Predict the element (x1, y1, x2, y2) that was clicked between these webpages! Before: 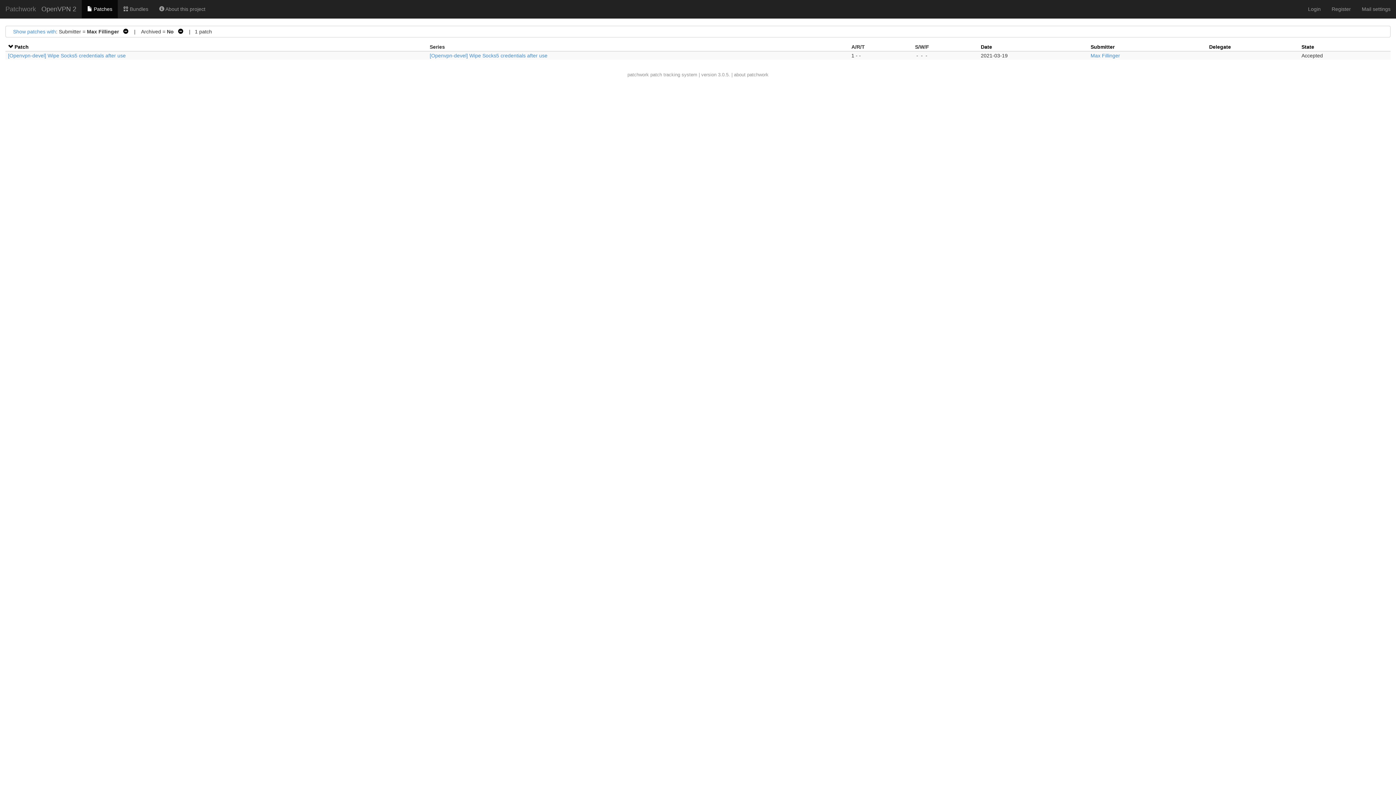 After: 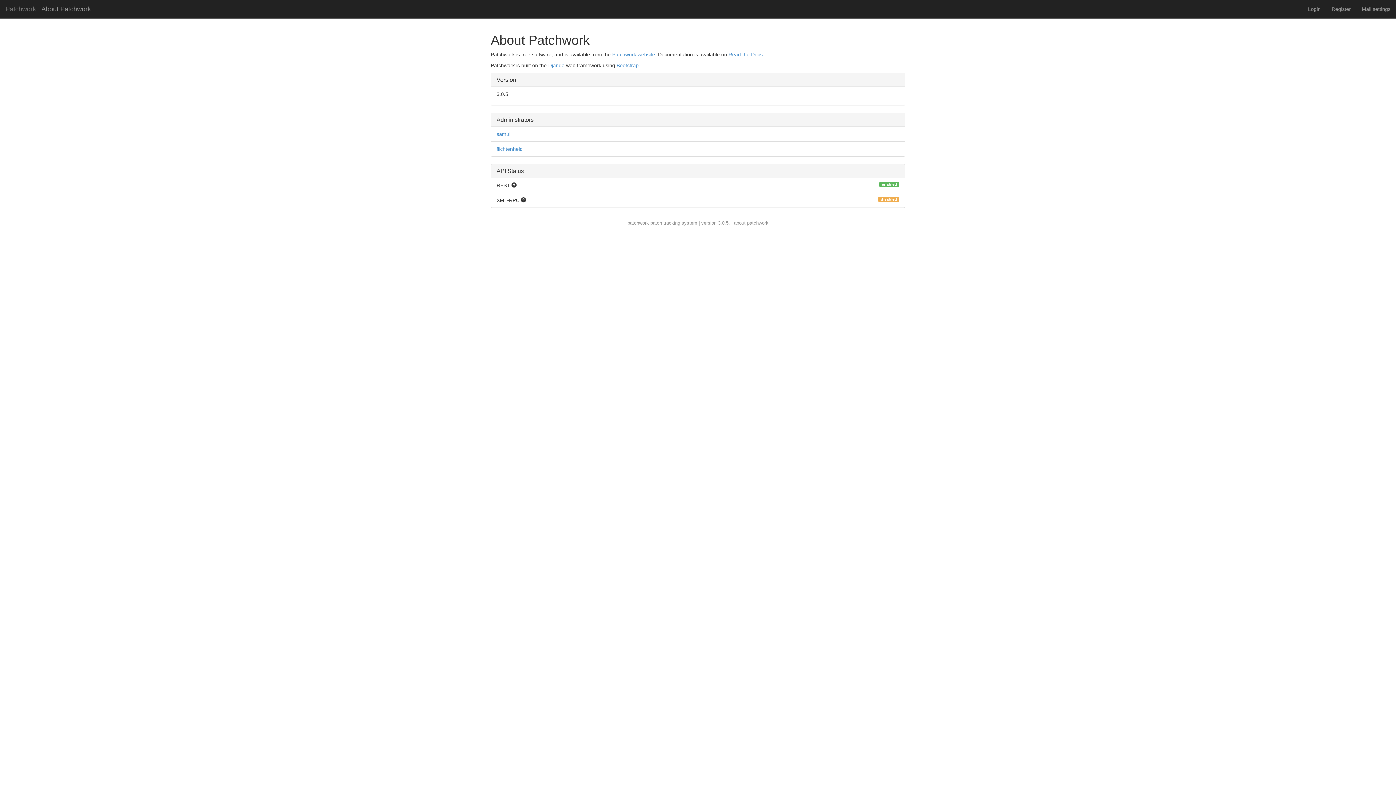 Action: label: about patchwork bbox: (734, 72, 768, 77)